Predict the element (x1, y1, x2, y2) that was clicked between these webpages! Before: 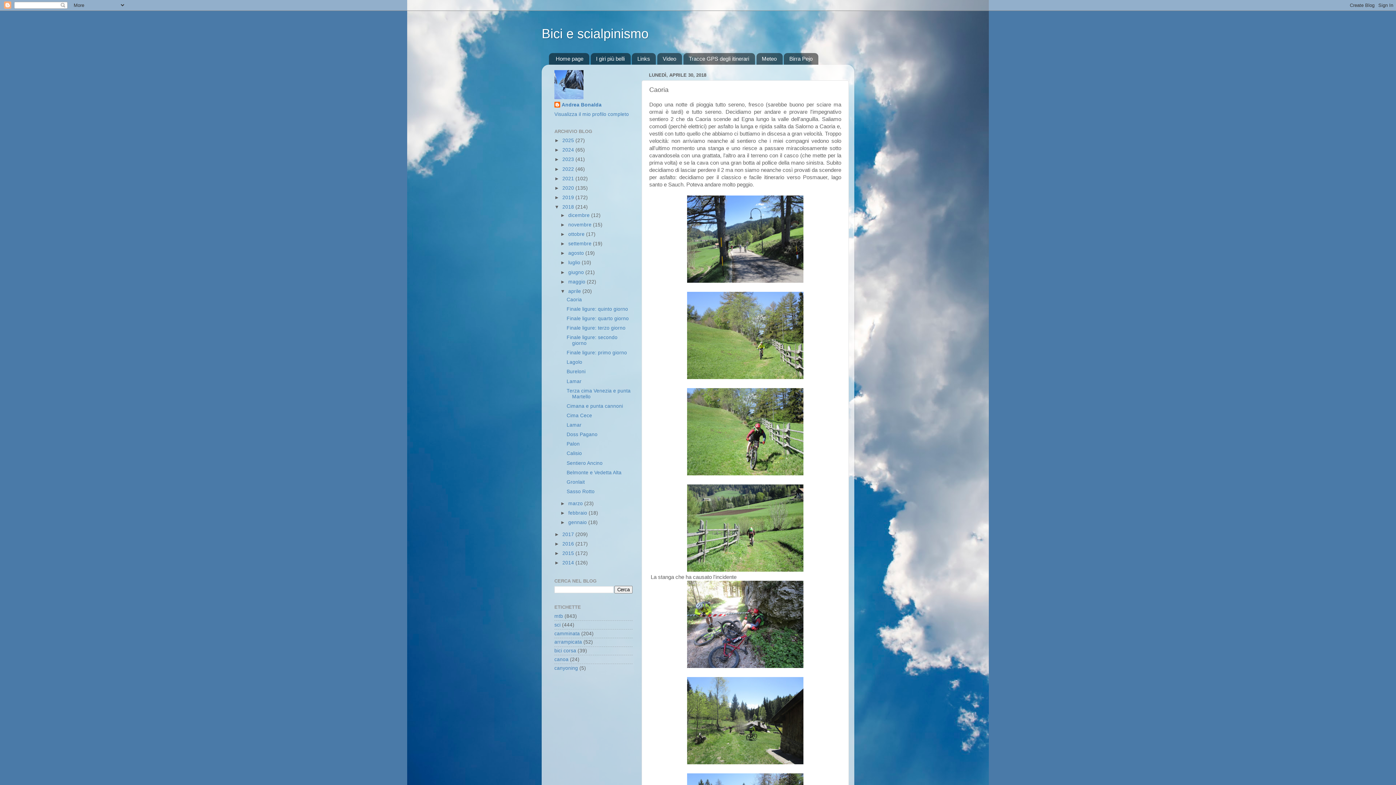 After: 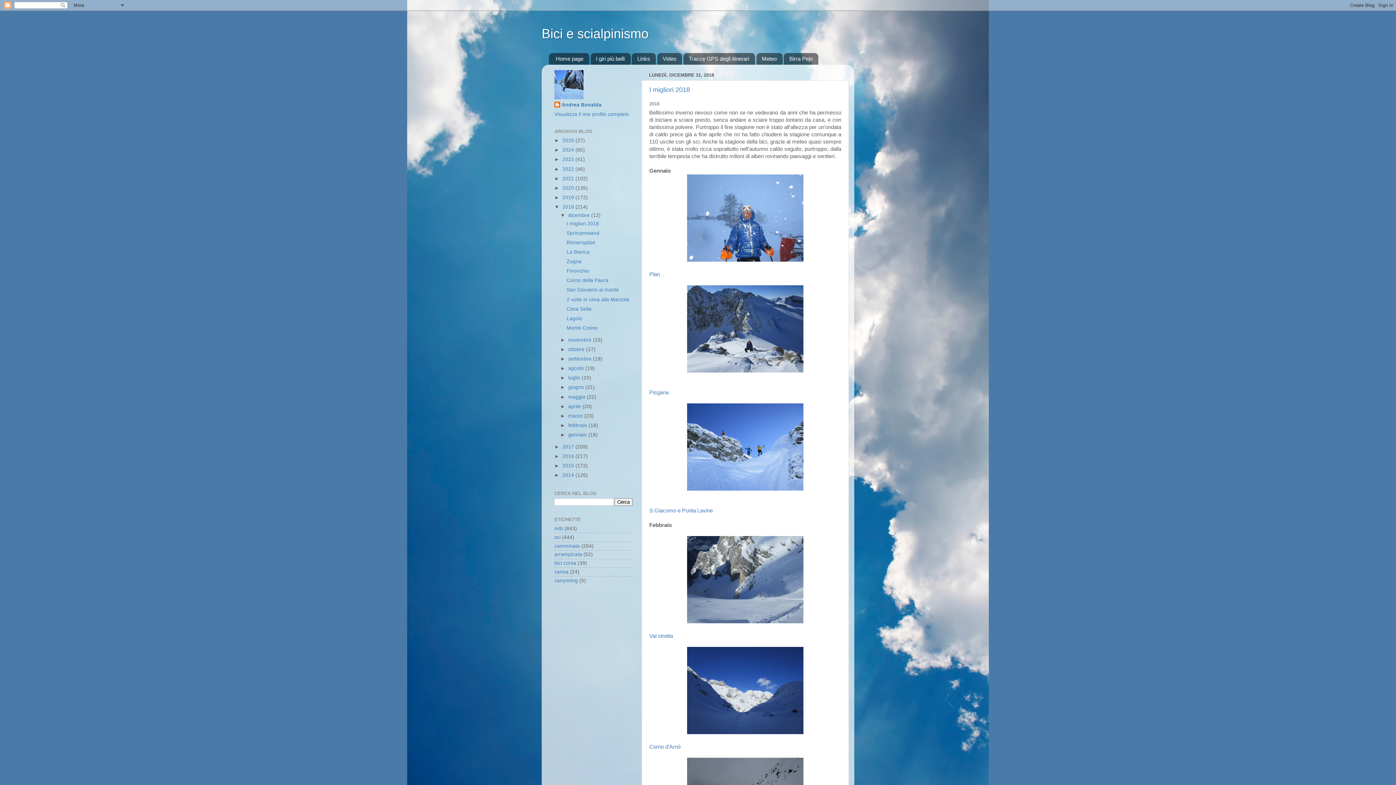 Action: bbox: (568, 212, 591, 218) label: dicembre 